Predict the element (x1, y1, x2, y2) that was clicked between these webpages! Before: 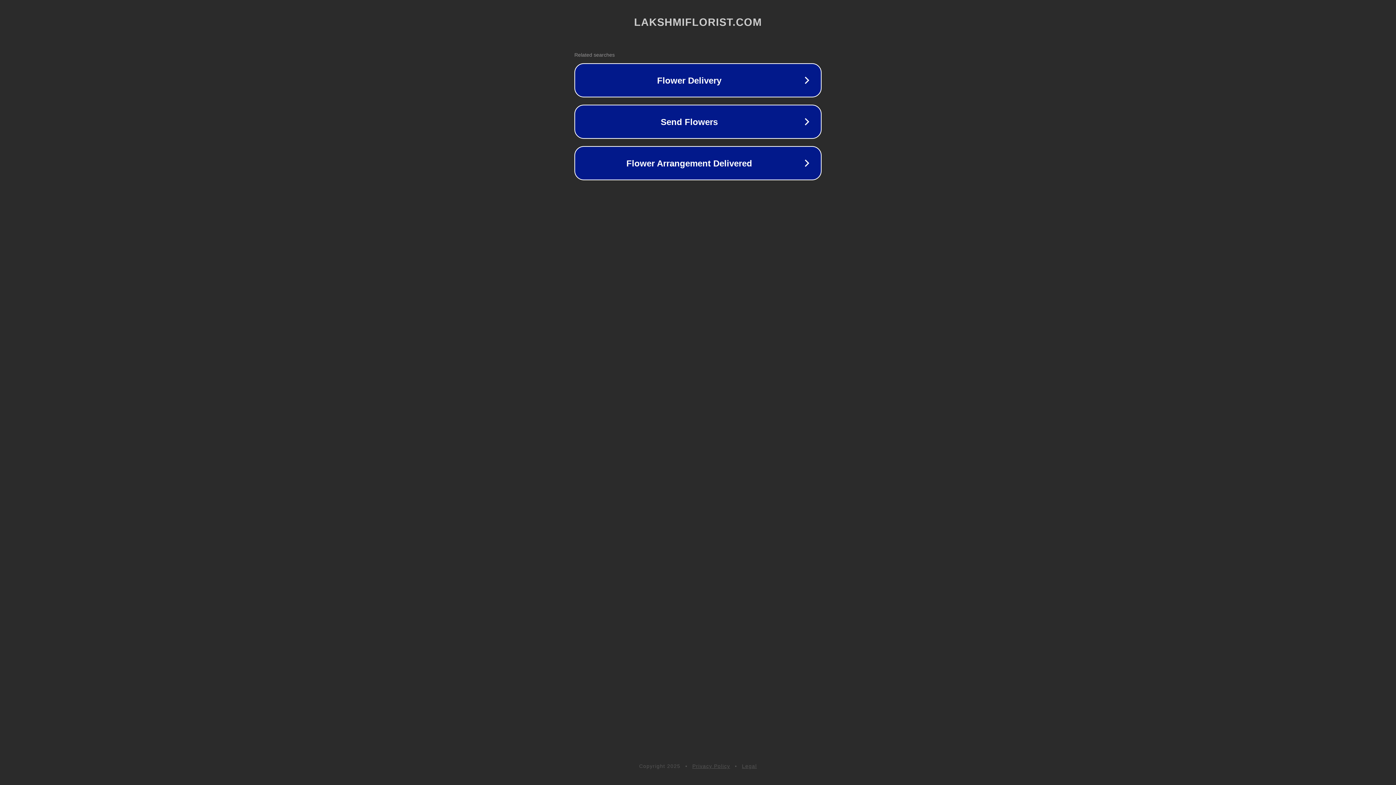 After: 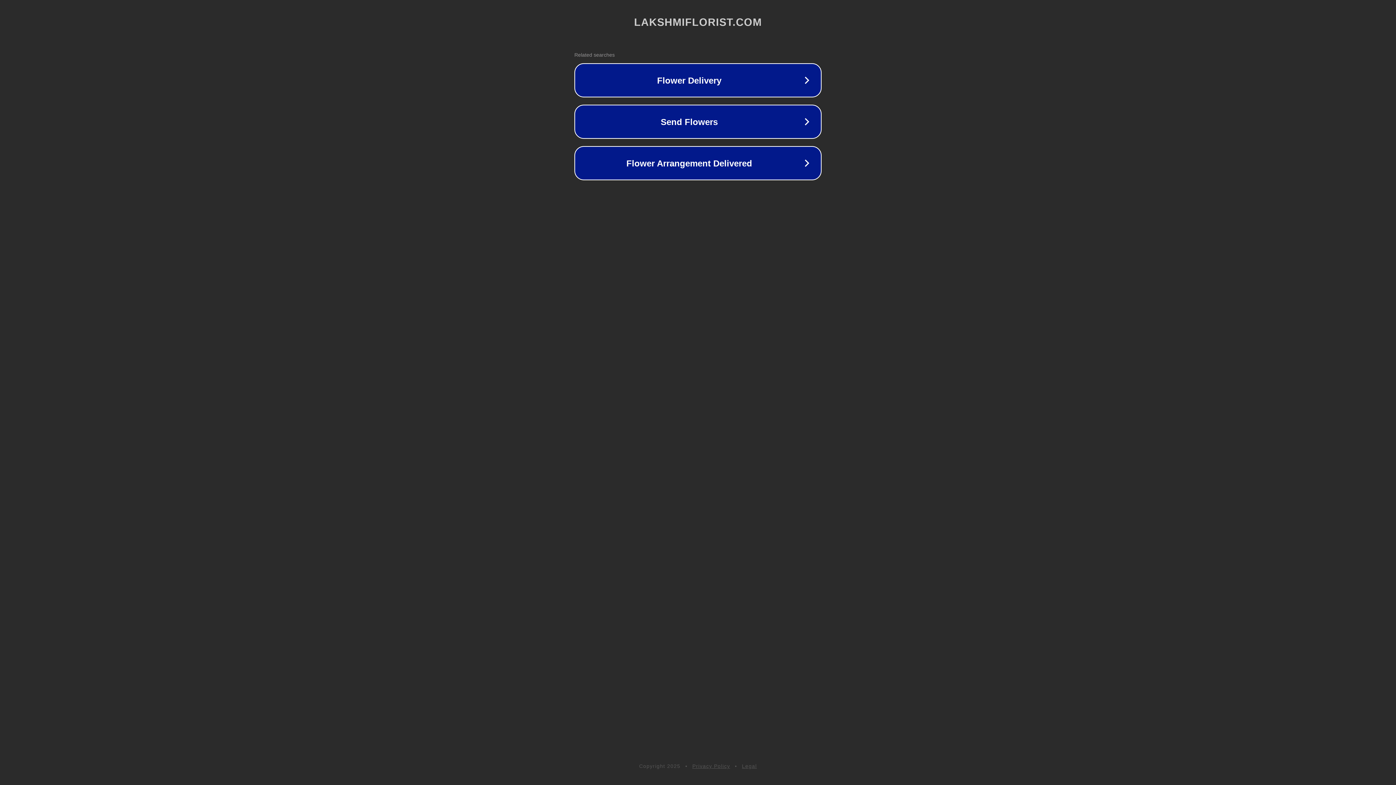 Action: label: Legal bbox: (742, 763, 757, 769)